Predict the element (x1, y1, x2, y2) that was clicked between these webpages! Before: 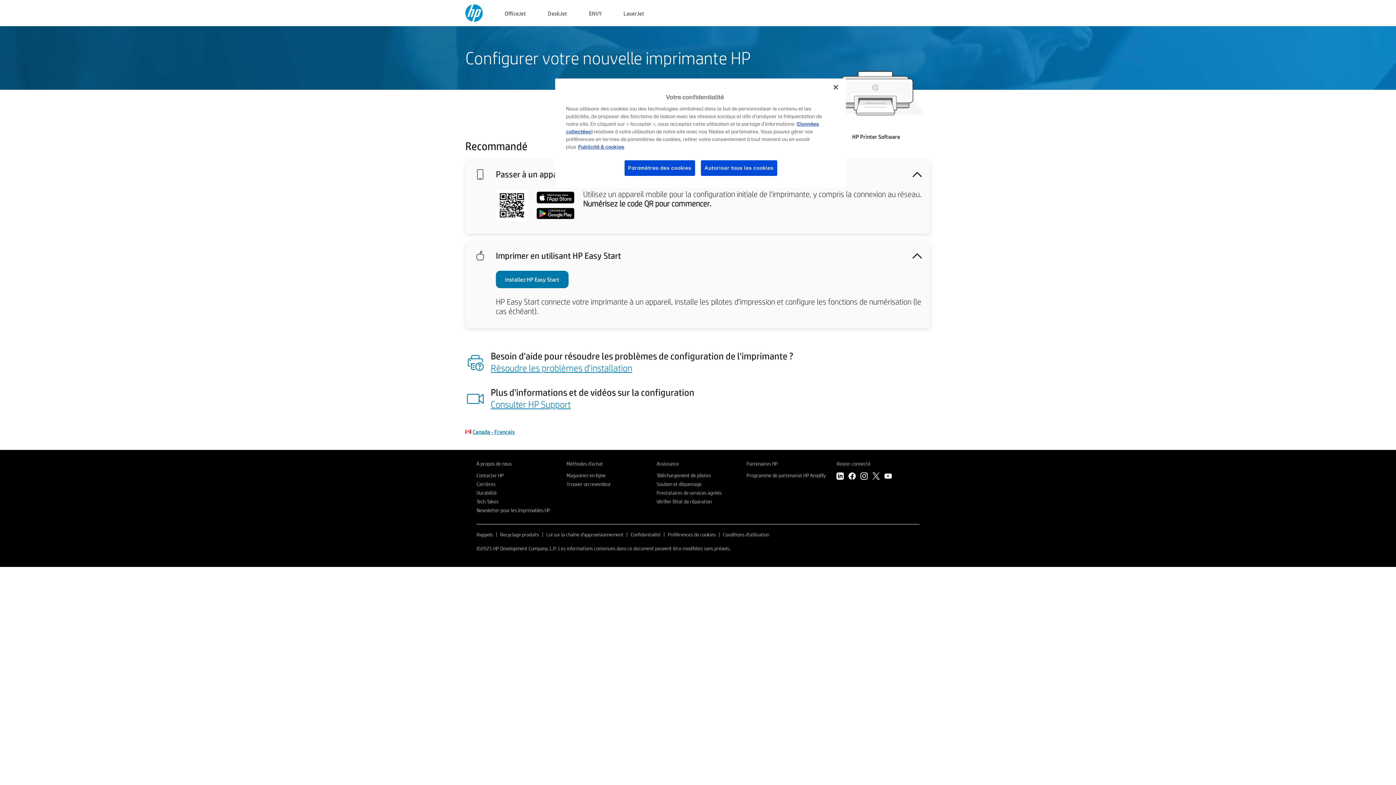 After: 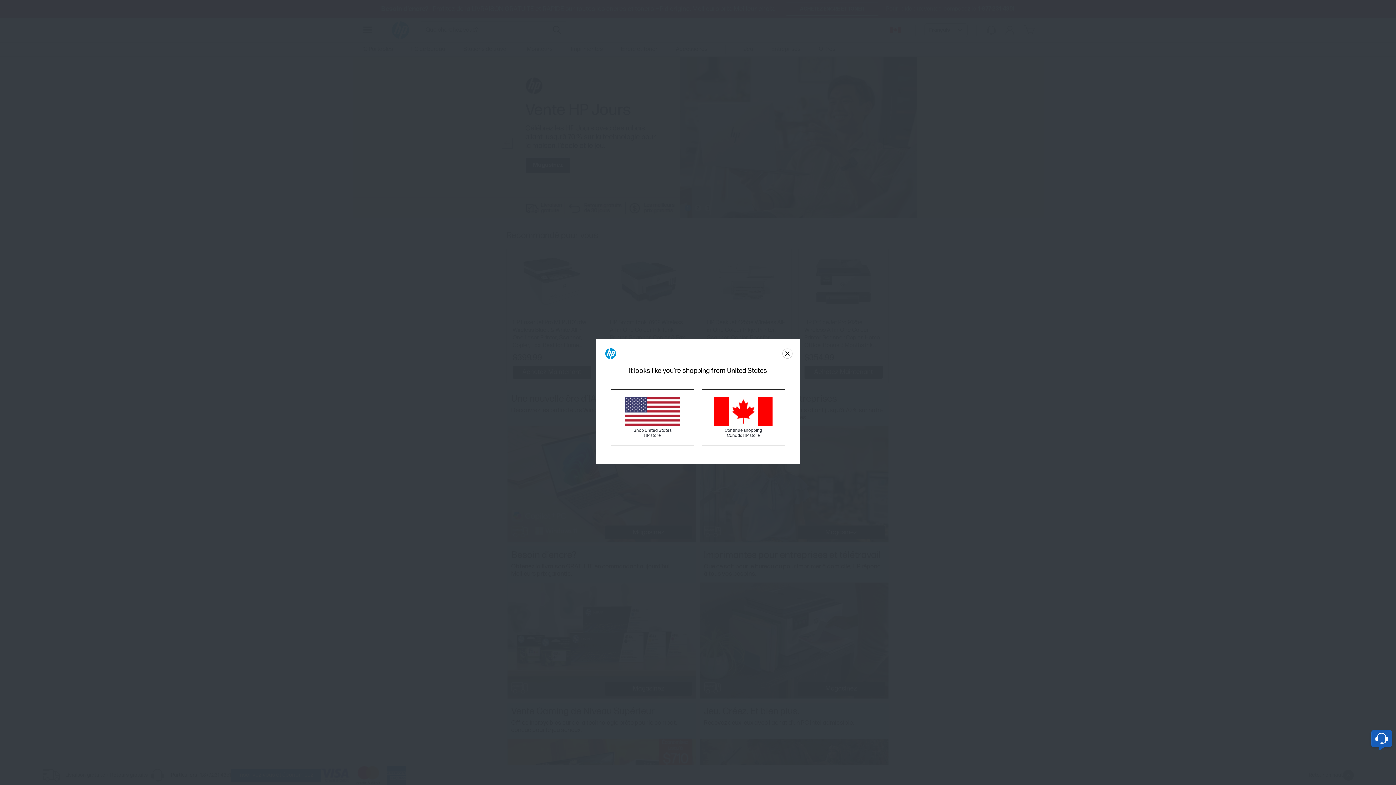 Action: bbox: (566, 472, 605, 478) label: Magasinez en ligne